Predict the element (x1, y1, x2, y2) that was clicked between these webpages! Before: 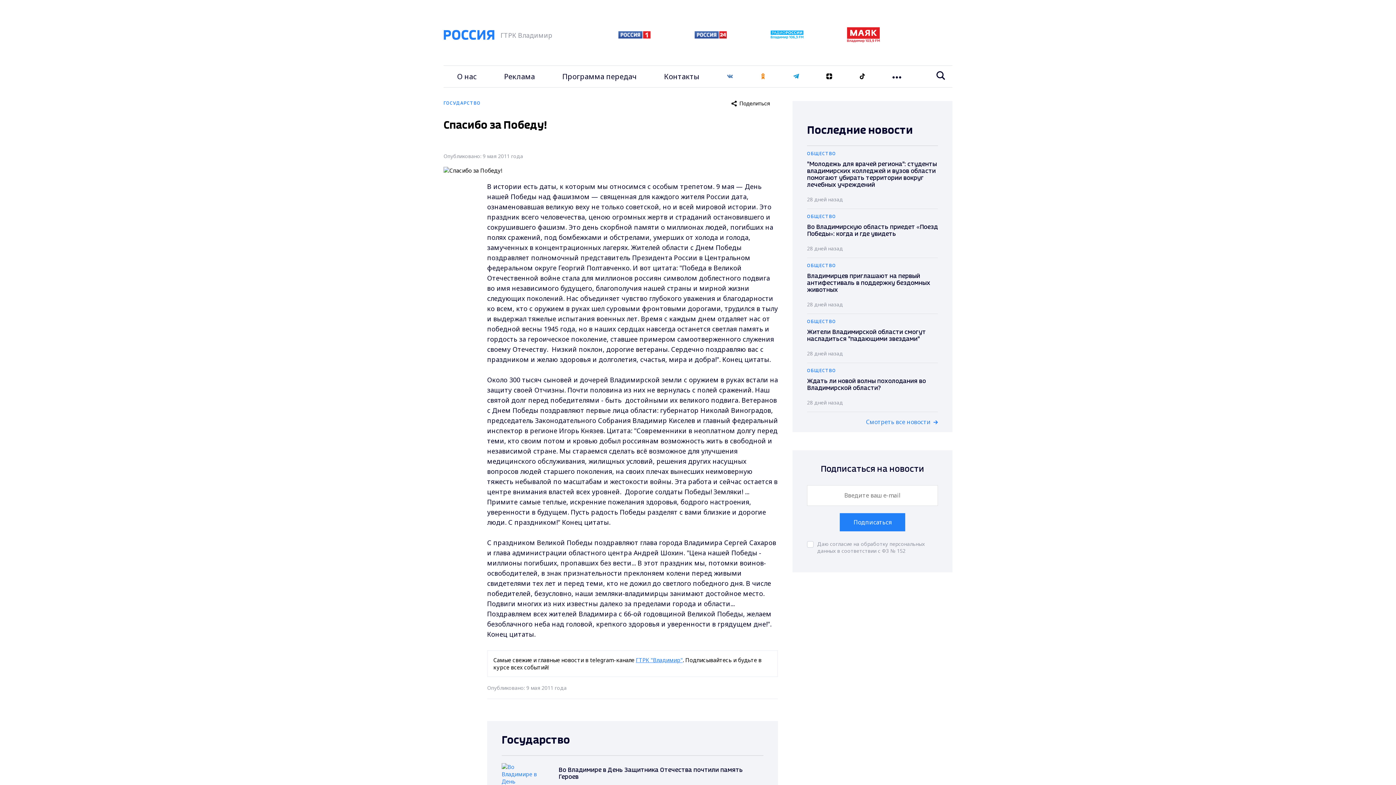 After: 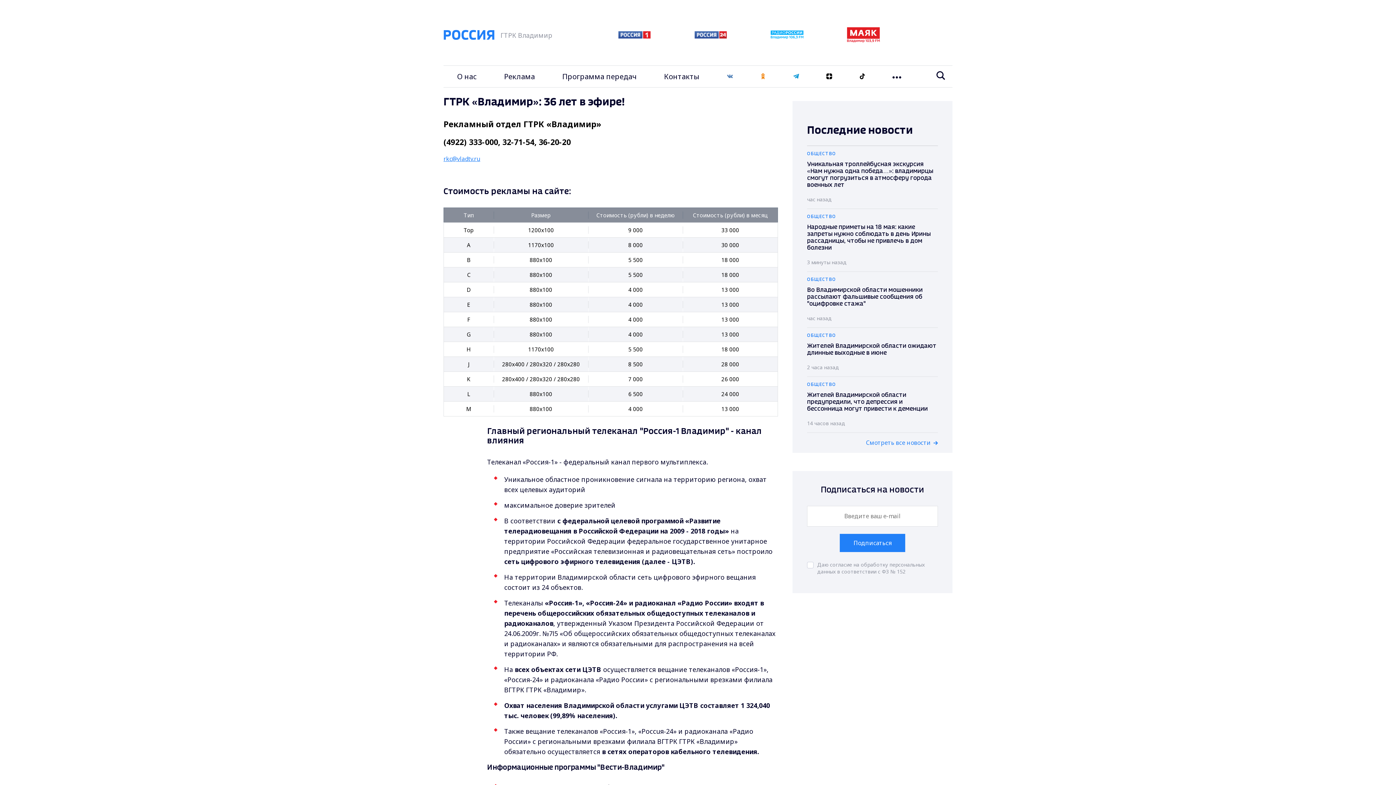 Action: bbox: (504, 71, 535, 81) label: Реклама